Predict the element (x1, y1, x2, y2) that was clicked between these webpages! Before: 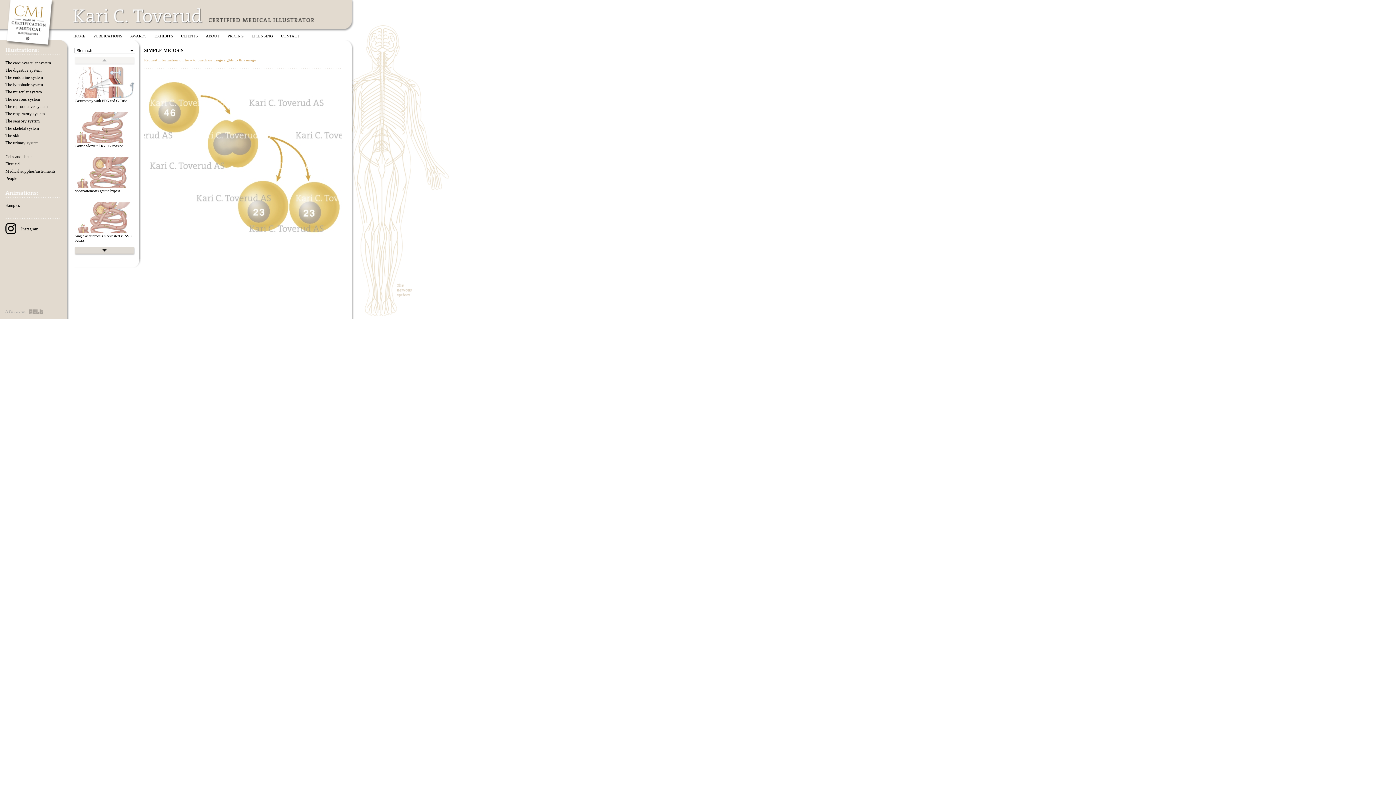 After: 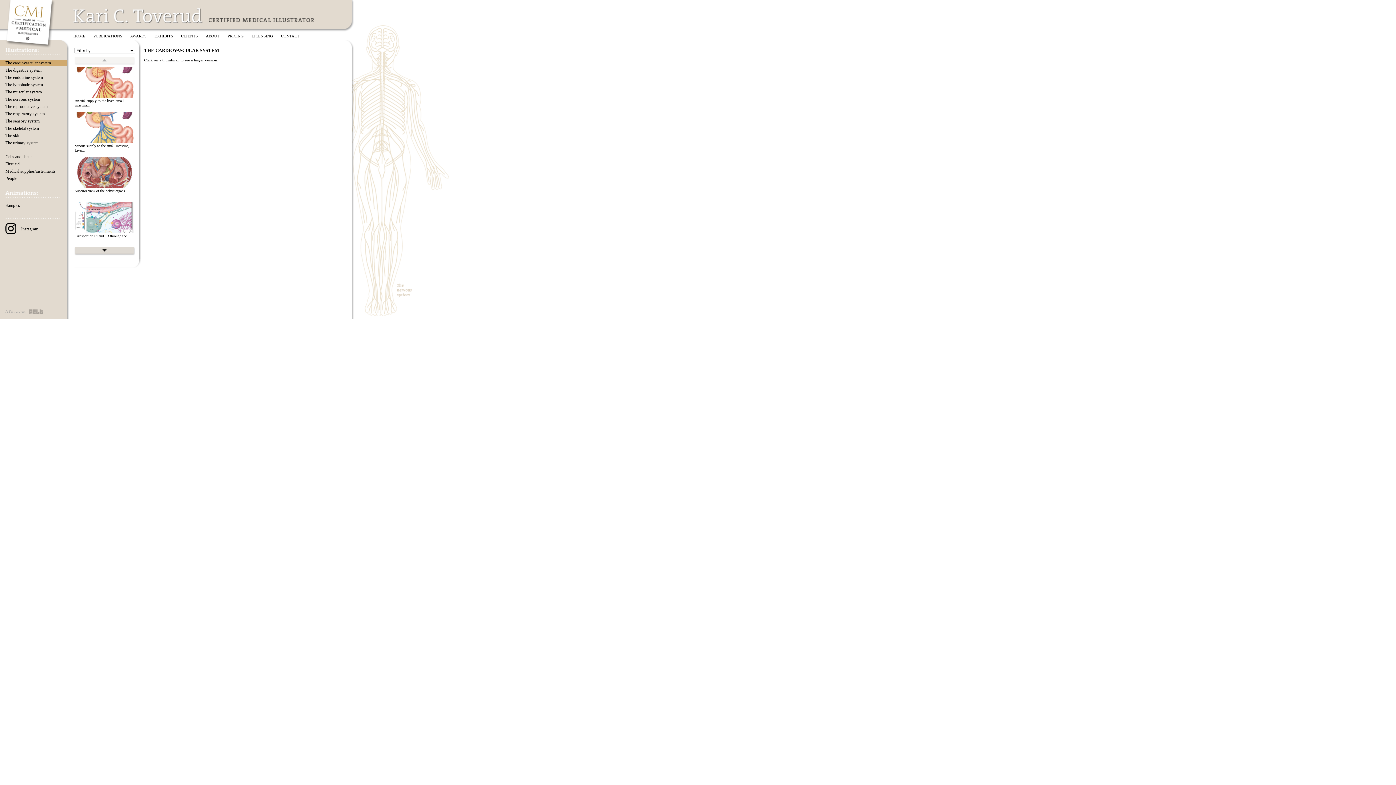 Action: bbox: (0, 59, 67, 66) label: The cardiovascular system